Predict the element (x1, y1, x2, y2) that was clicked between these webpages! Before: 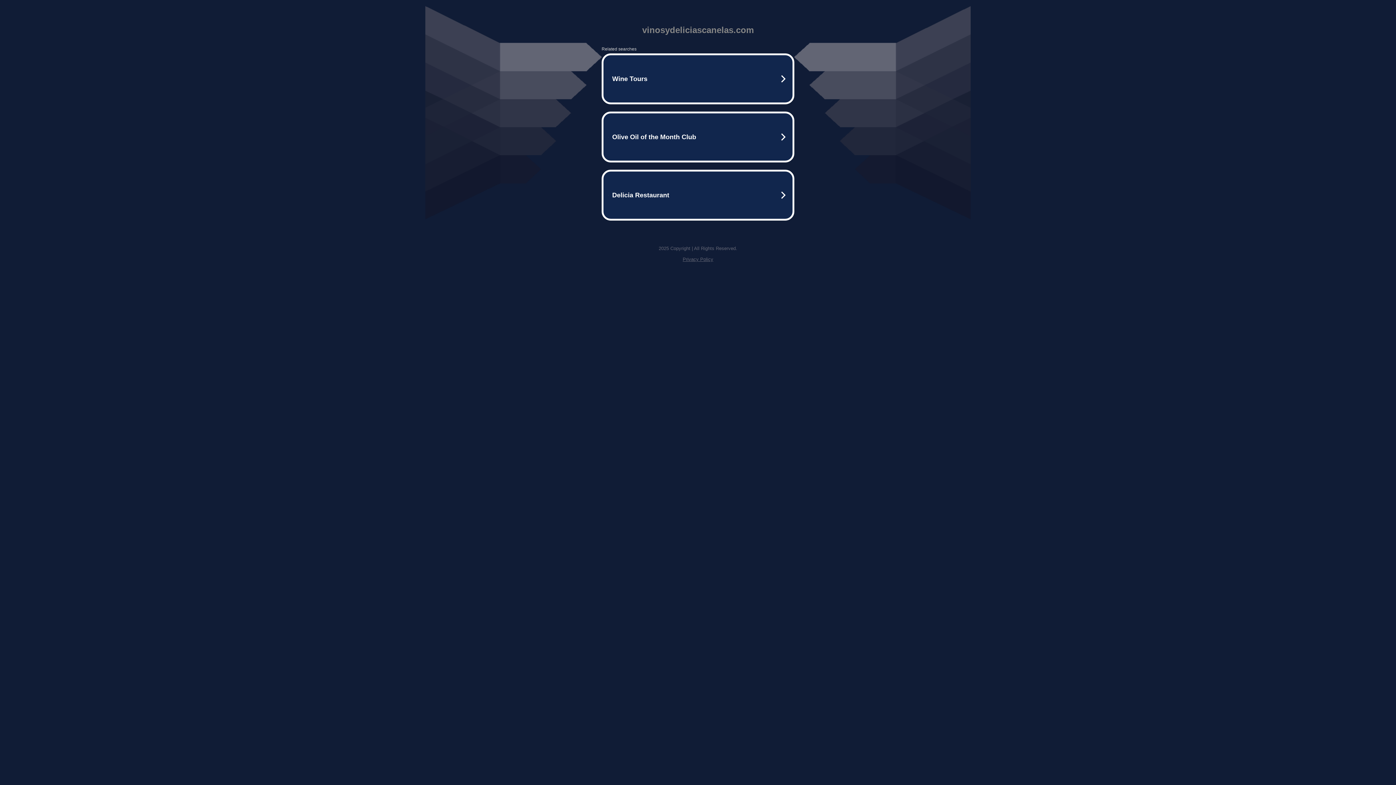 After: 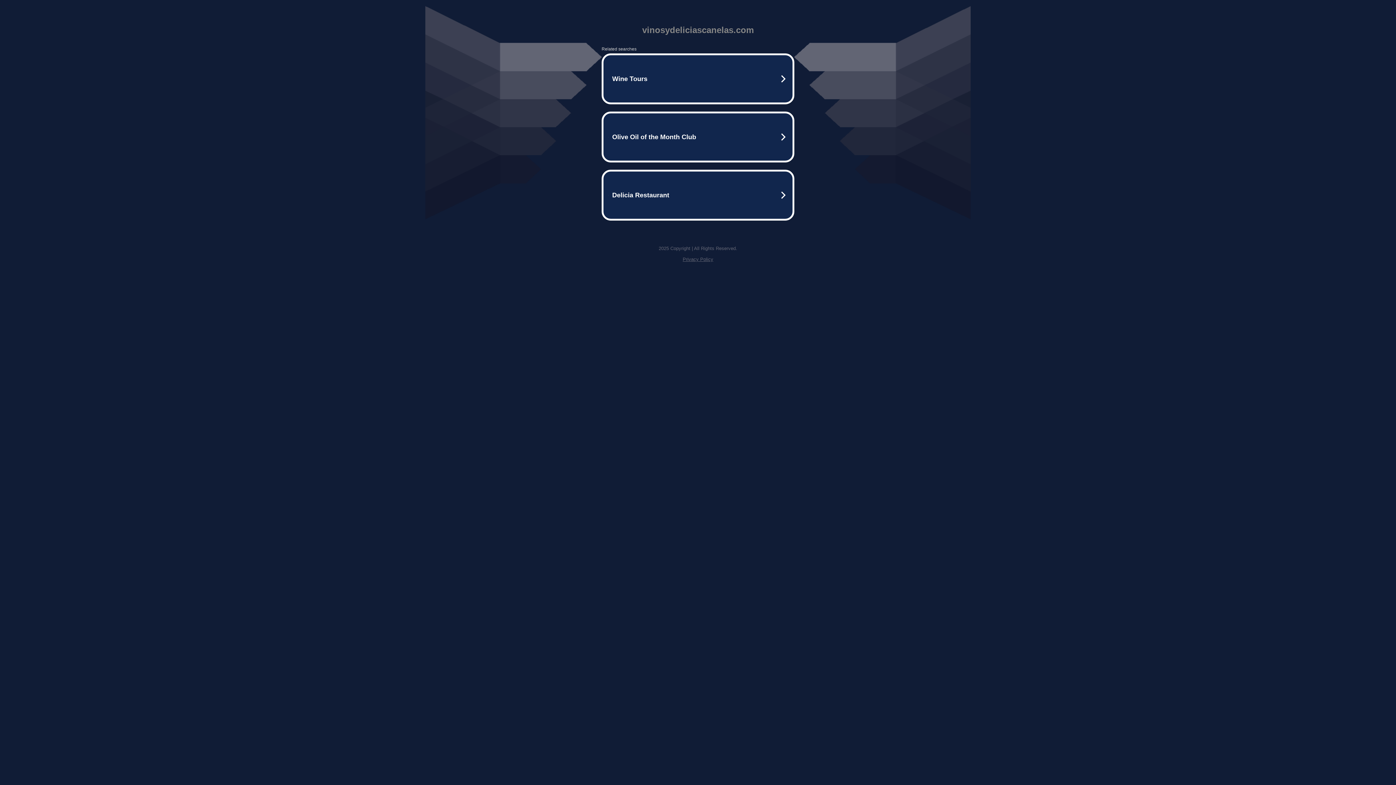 Action: bbox: (682, 256, 713, 262) label: Privacy Policy